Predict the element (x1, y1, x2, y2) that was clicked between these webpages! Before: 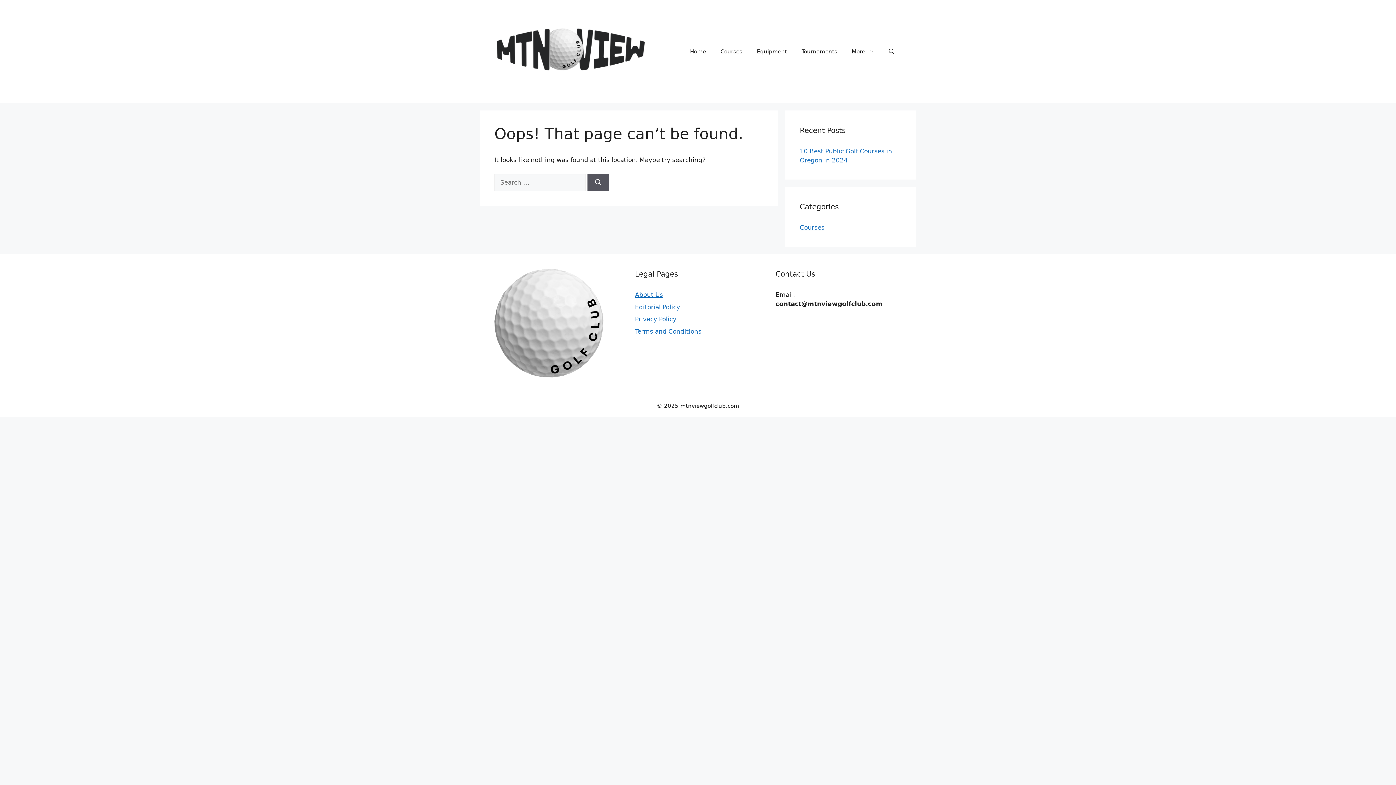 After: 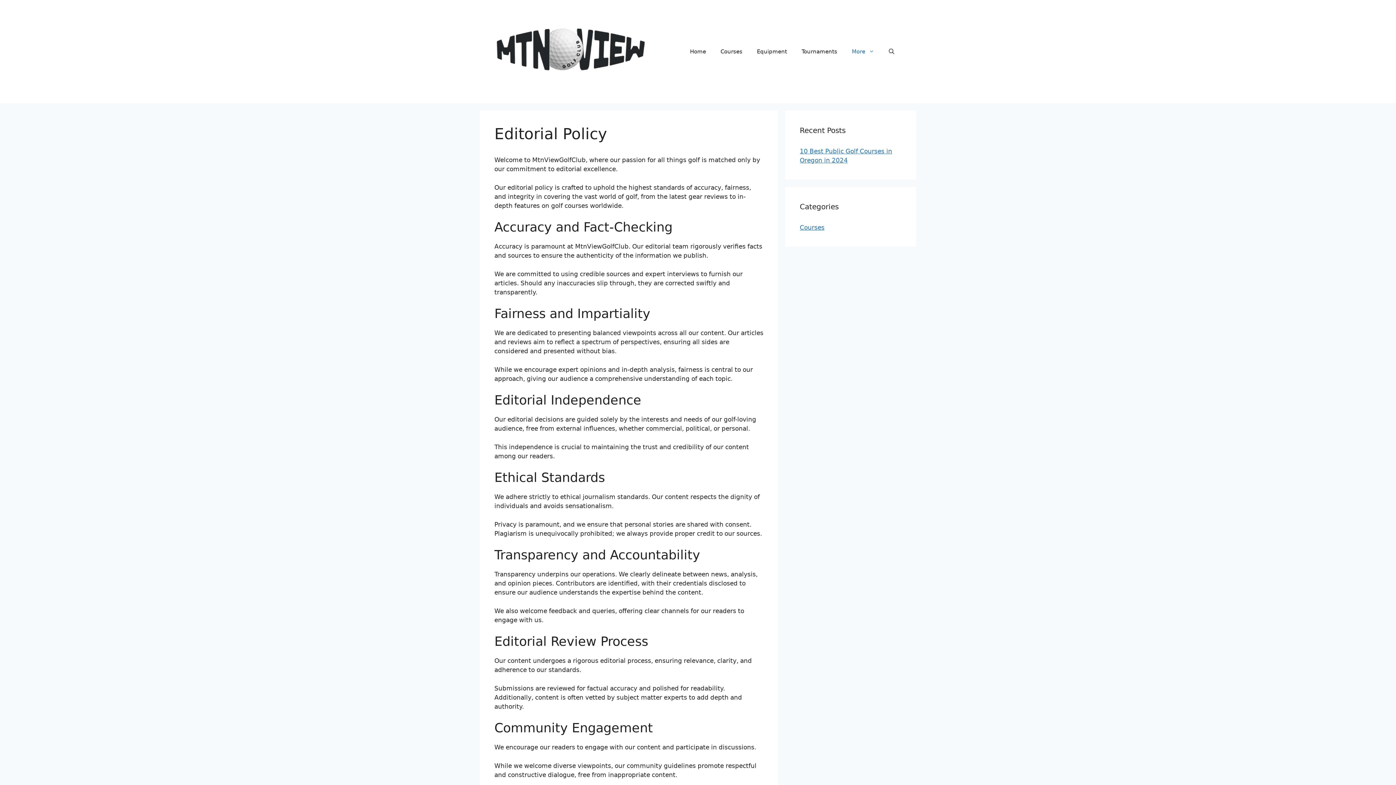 Action: bbox: (635, 303, 680, 310) label: Editorial Policy